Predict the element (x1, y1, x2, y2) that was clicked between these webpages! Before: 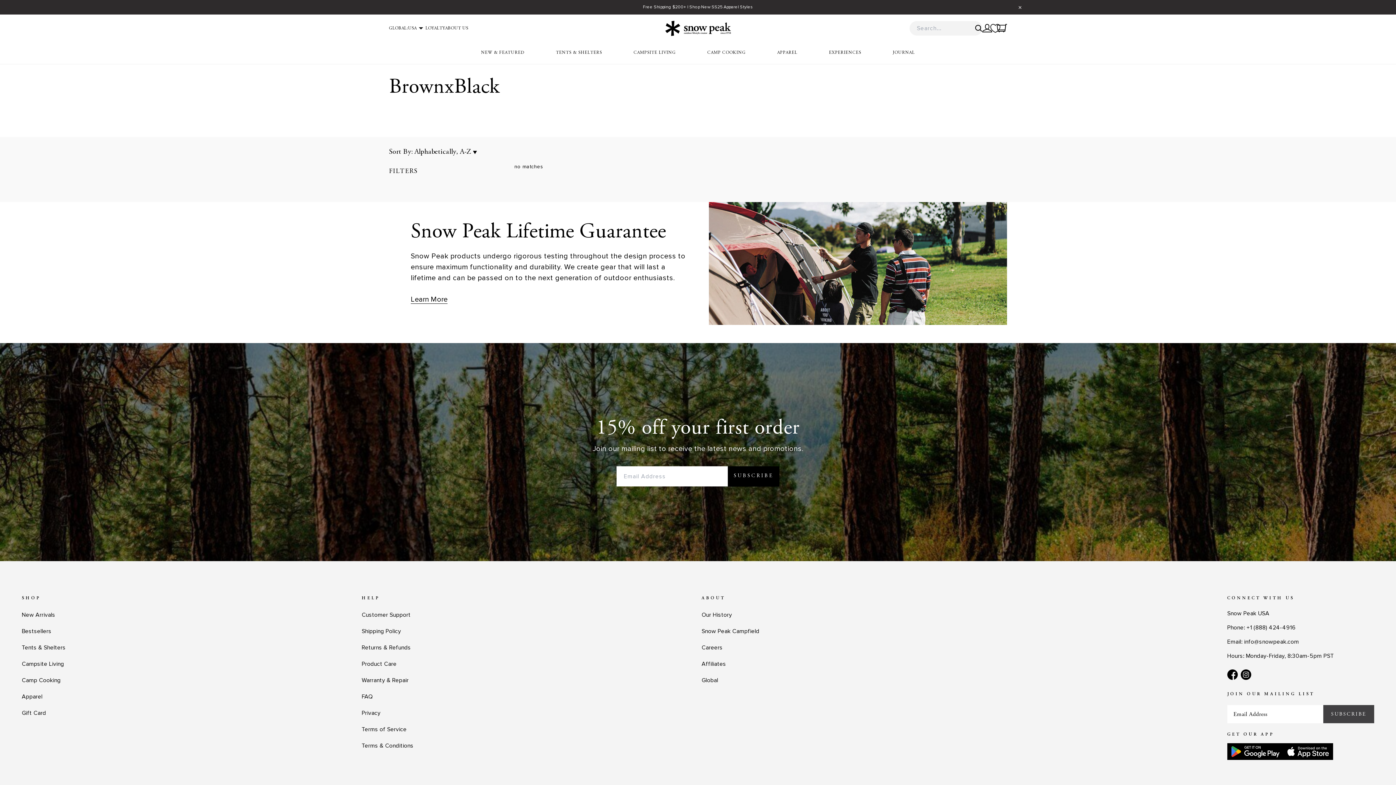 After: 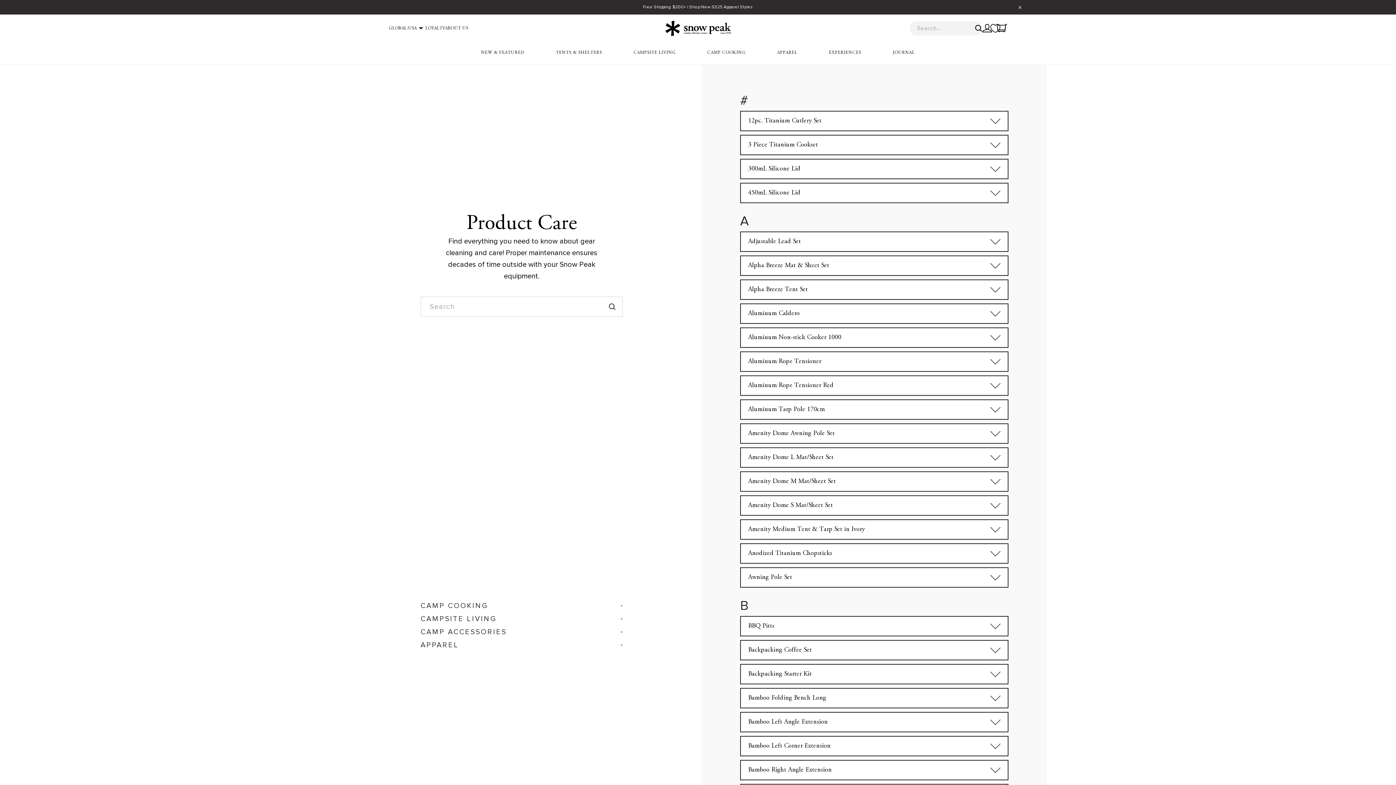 Action: label: Product Care bbox: (361, 656, 396, 672)